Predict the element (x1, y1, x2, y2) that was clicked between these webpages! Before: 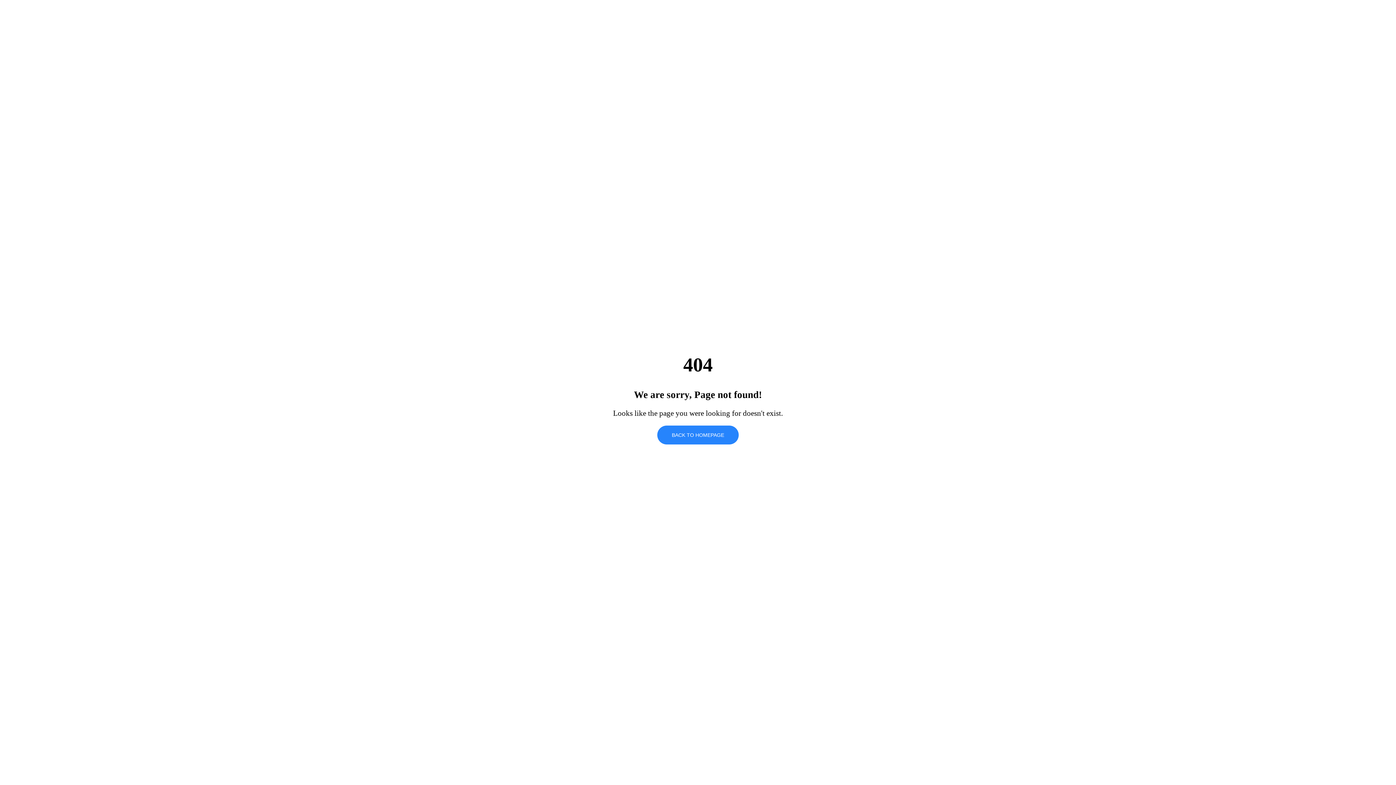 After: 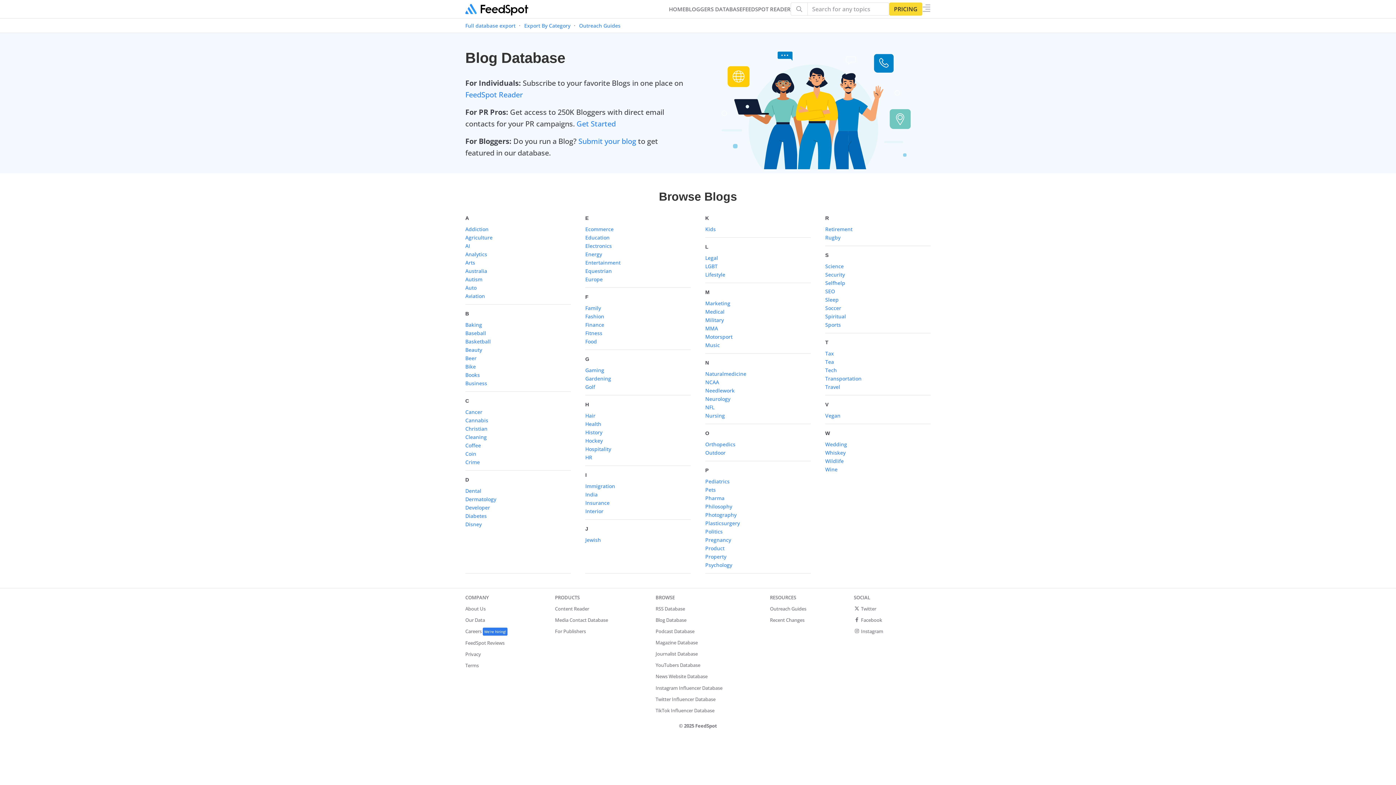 Action: label: BACK TO HOMEPAGE bbox: (657, 425, 738, 444)